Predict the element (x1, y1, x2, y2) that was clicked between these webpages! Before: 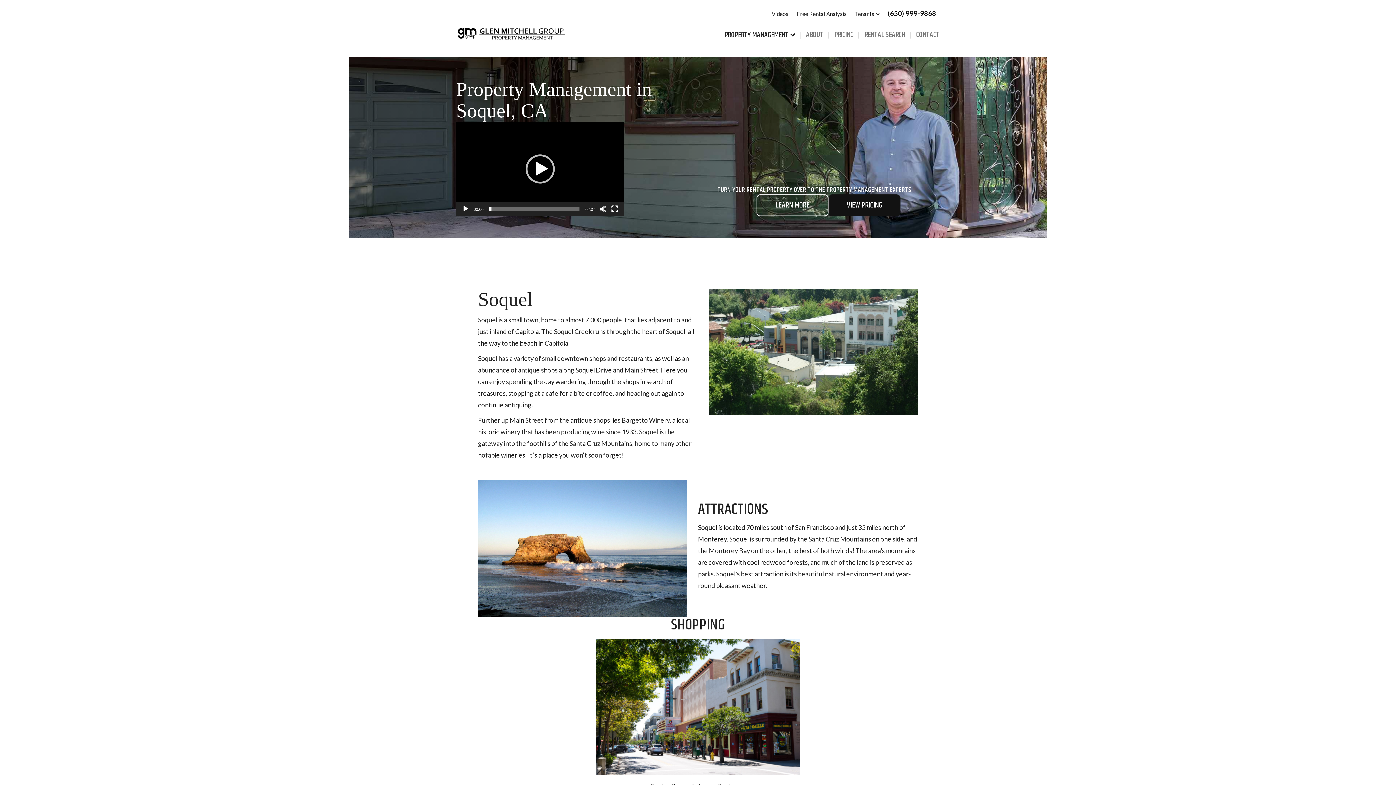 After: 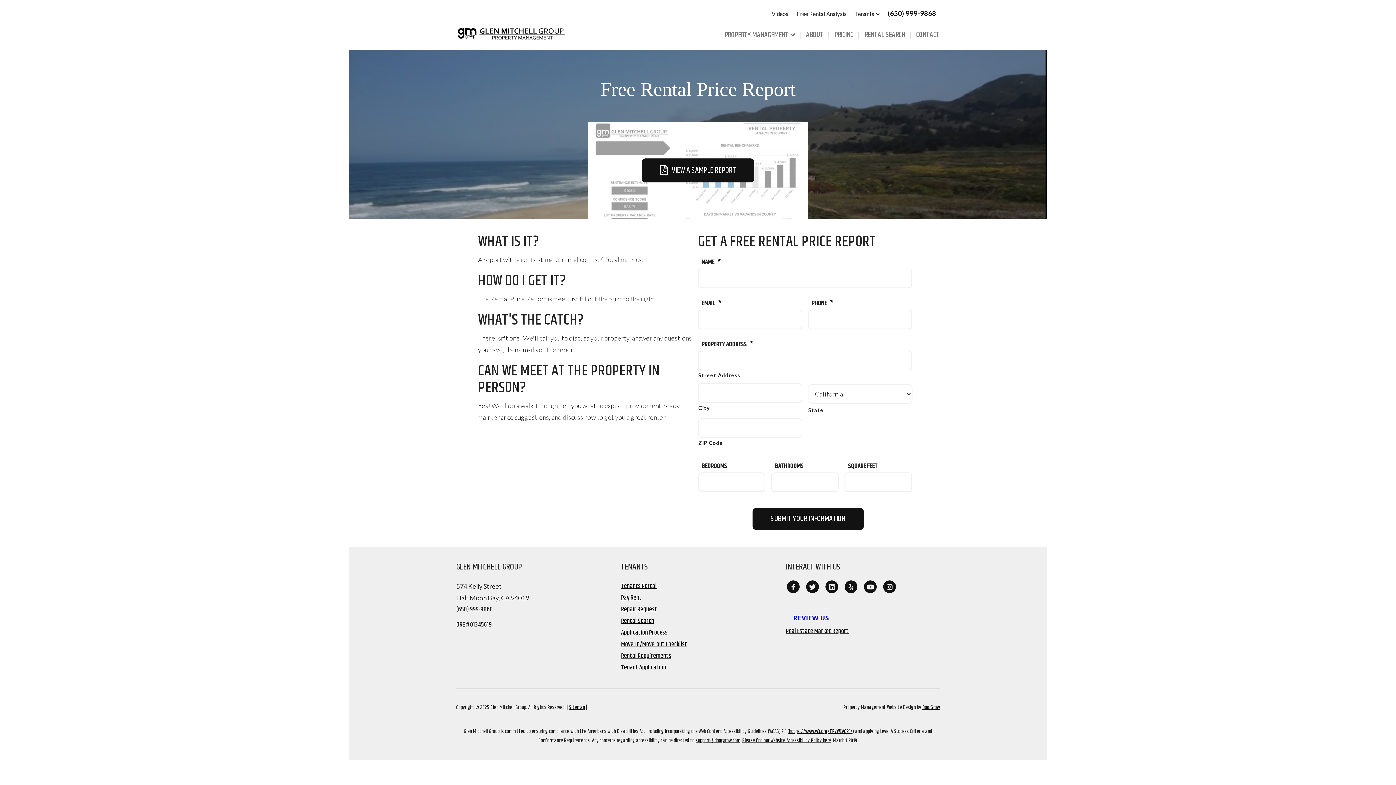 Action: label: Free Rental Analysis bbox: (793, 9, 850, 18)